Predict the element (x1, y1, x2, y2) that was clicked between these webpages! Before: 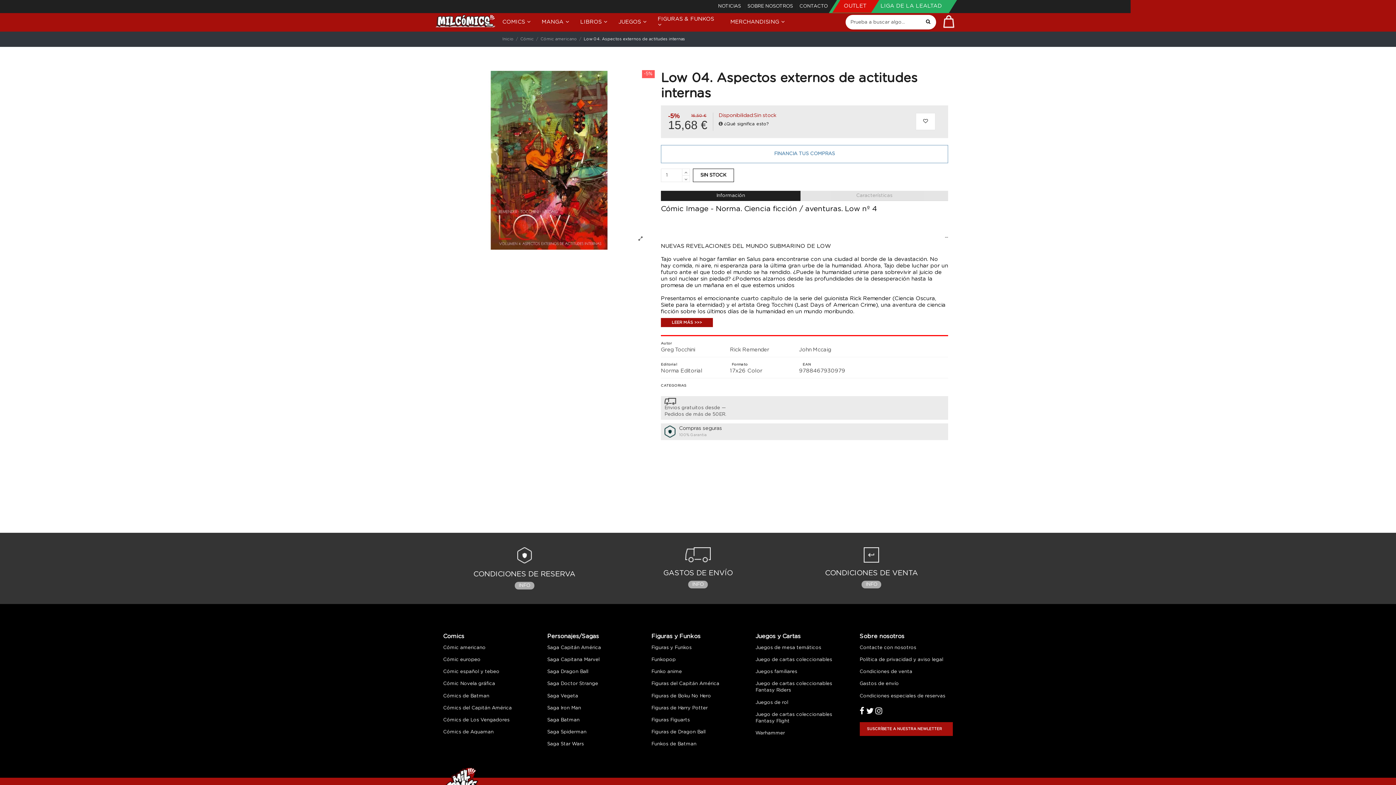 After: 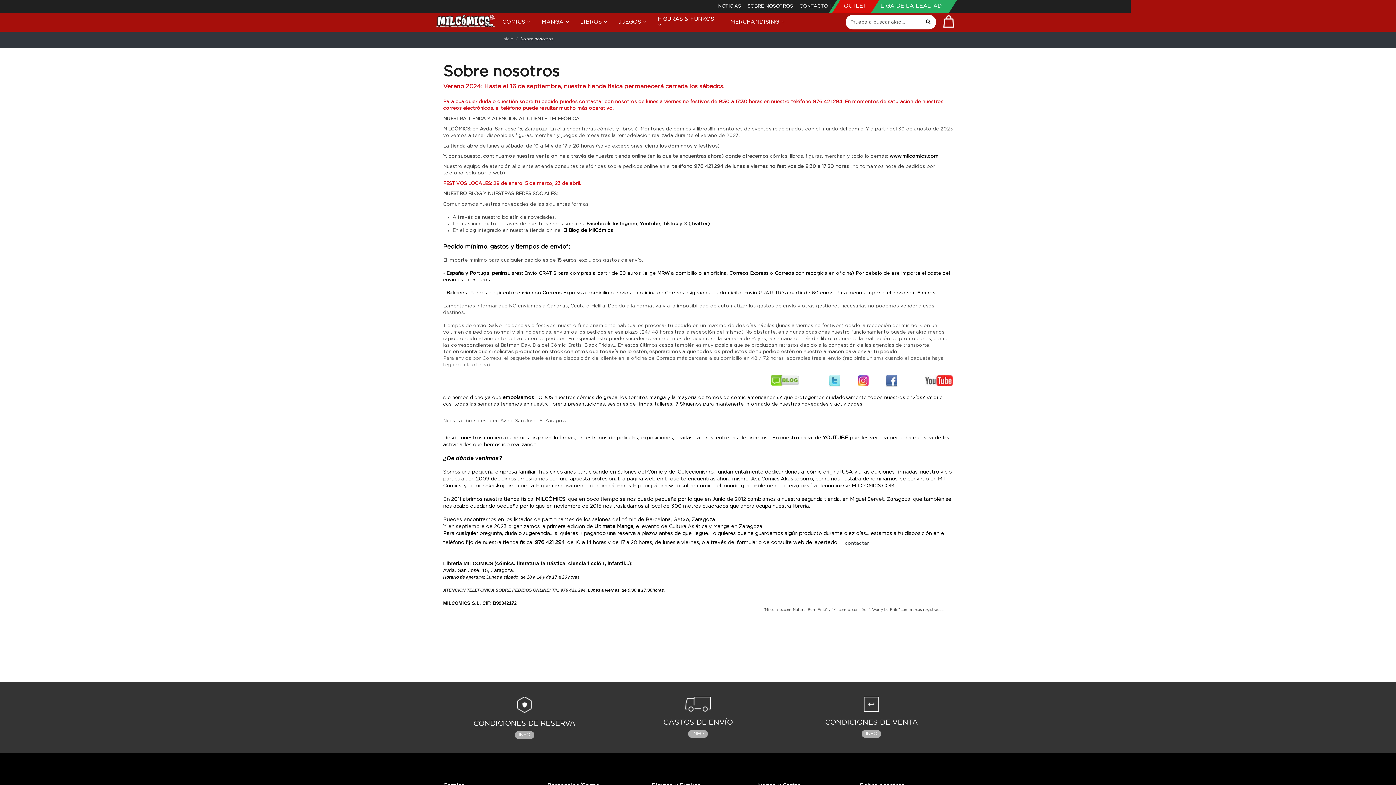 Action: bbox: (859, 633, 904, 640) label: Sobre nosotros